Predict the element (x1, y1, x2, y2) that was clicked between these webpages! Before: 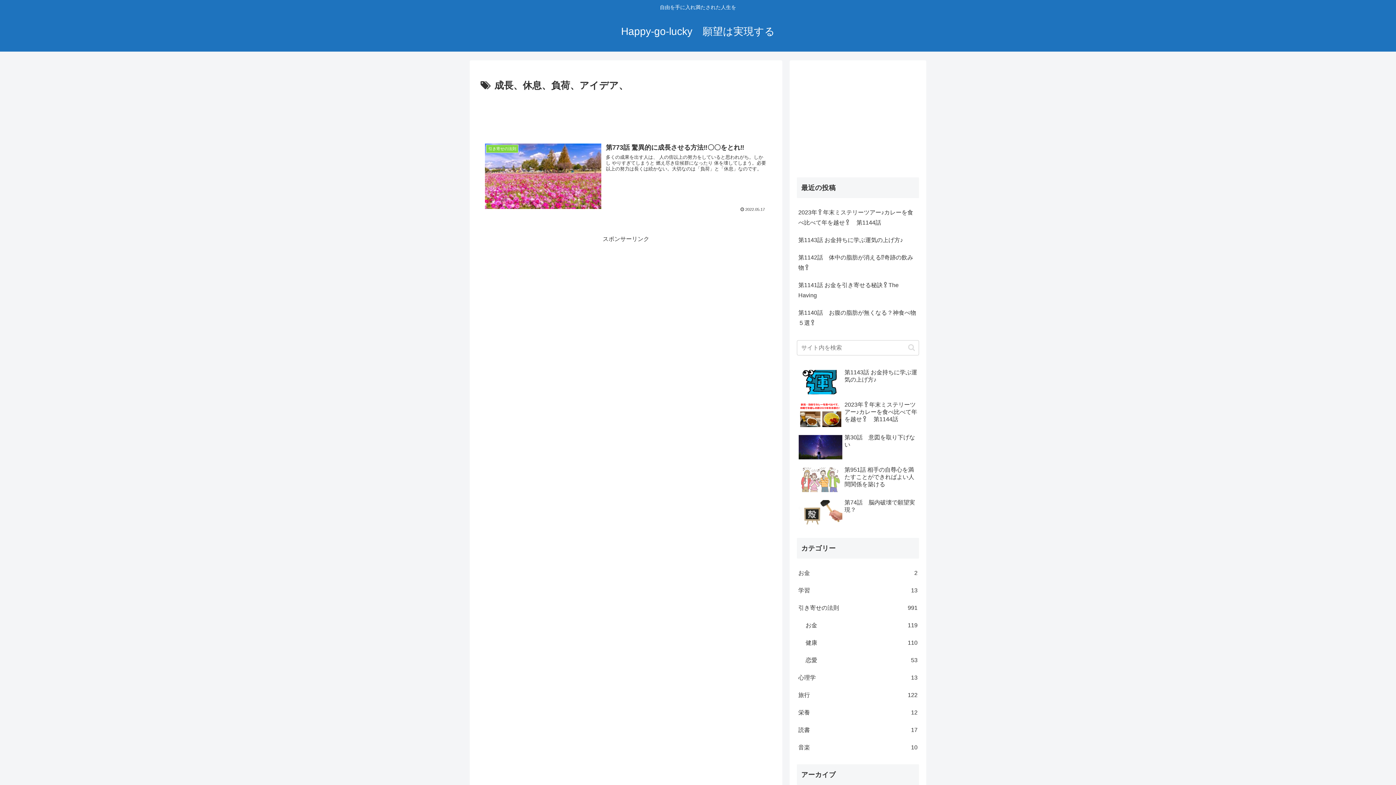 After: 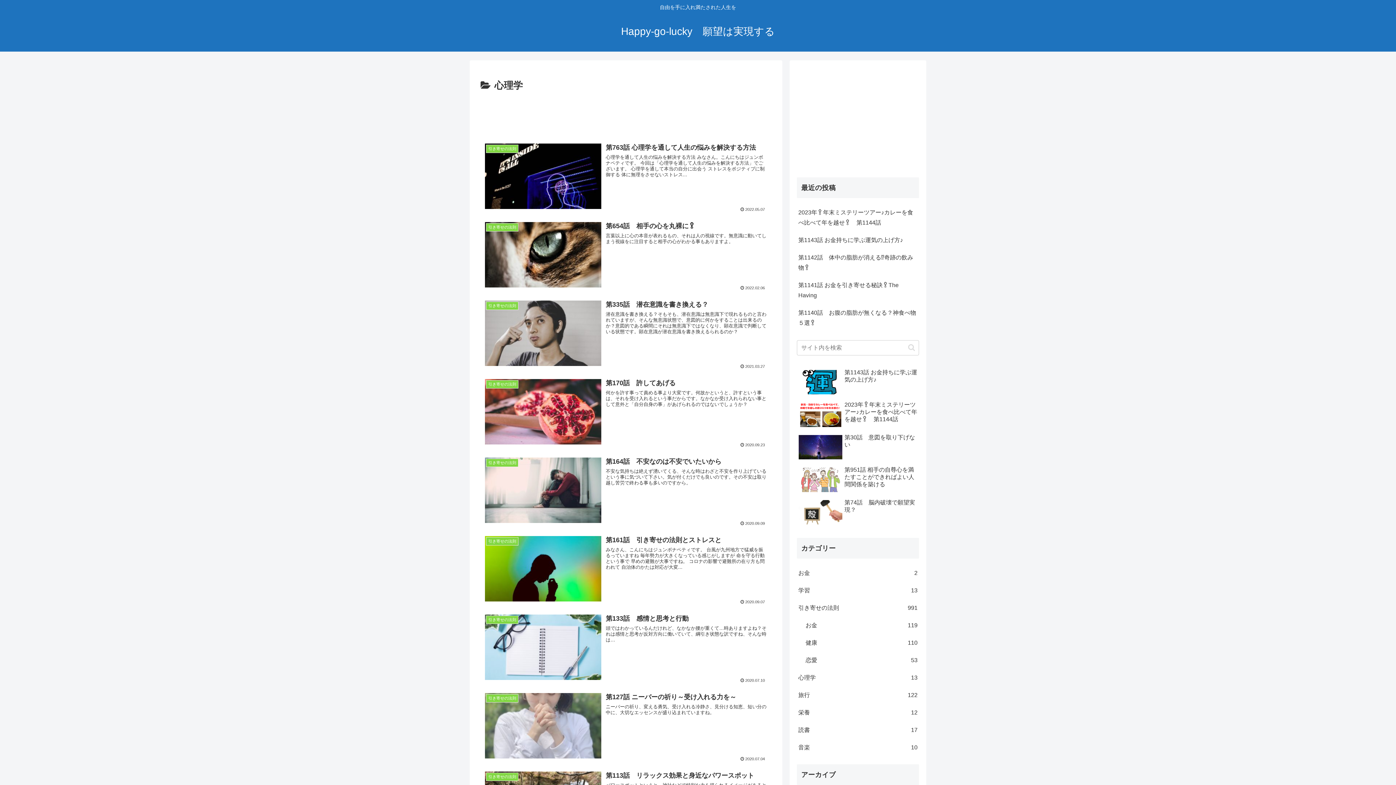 Action: label: 心理学
13 bbox: (797, 669, 919, 686)